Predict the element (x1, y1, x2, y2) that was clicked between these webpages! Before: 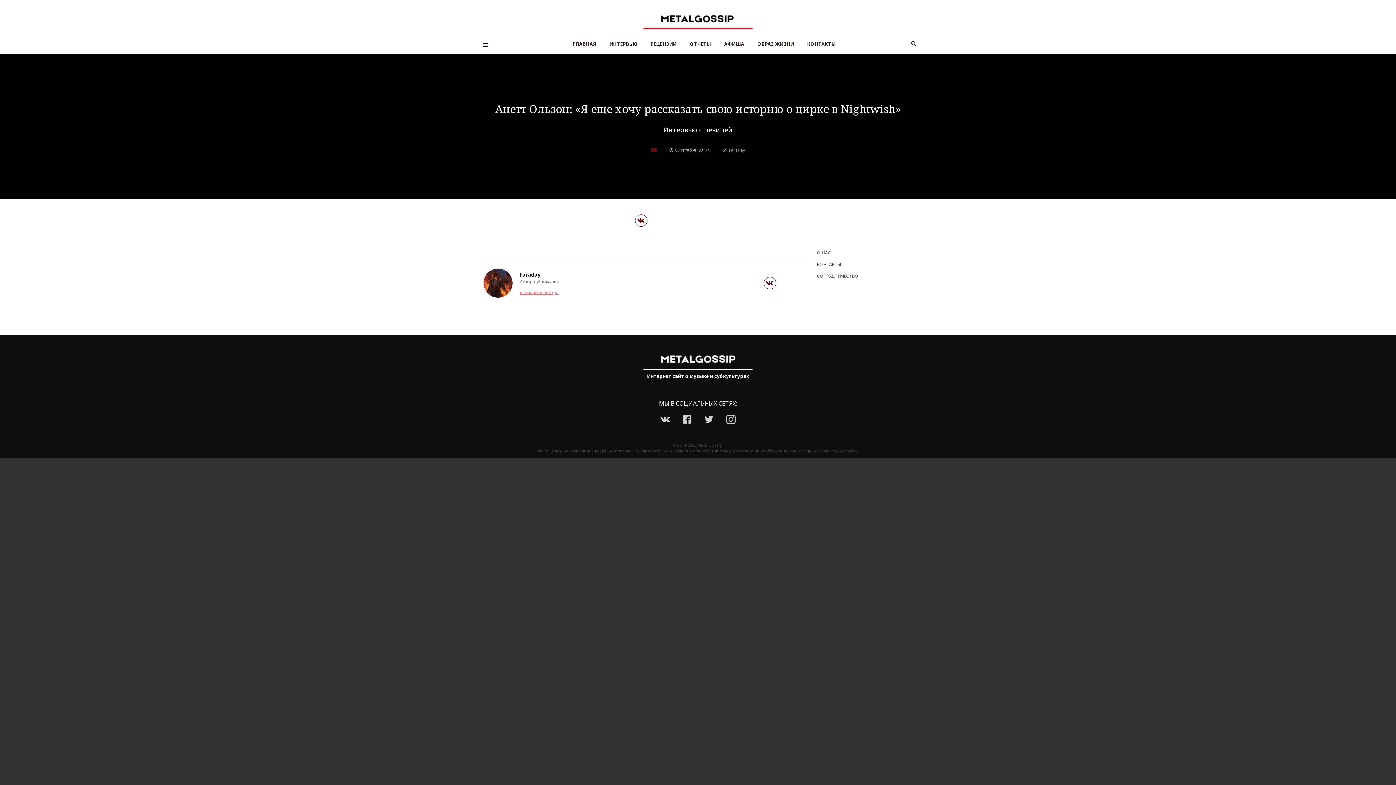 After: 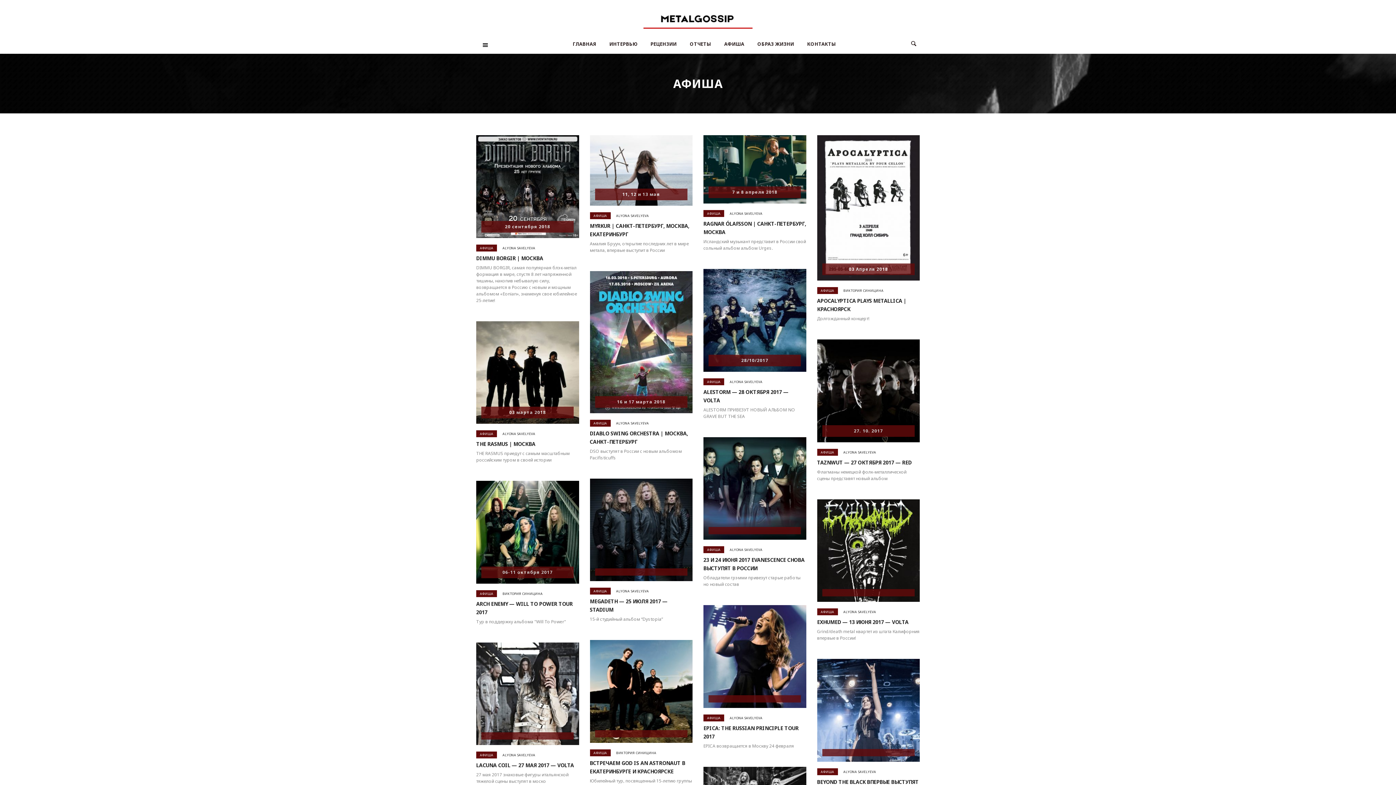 Action: bbox: (717, 36, 751, 53) label: АФИША